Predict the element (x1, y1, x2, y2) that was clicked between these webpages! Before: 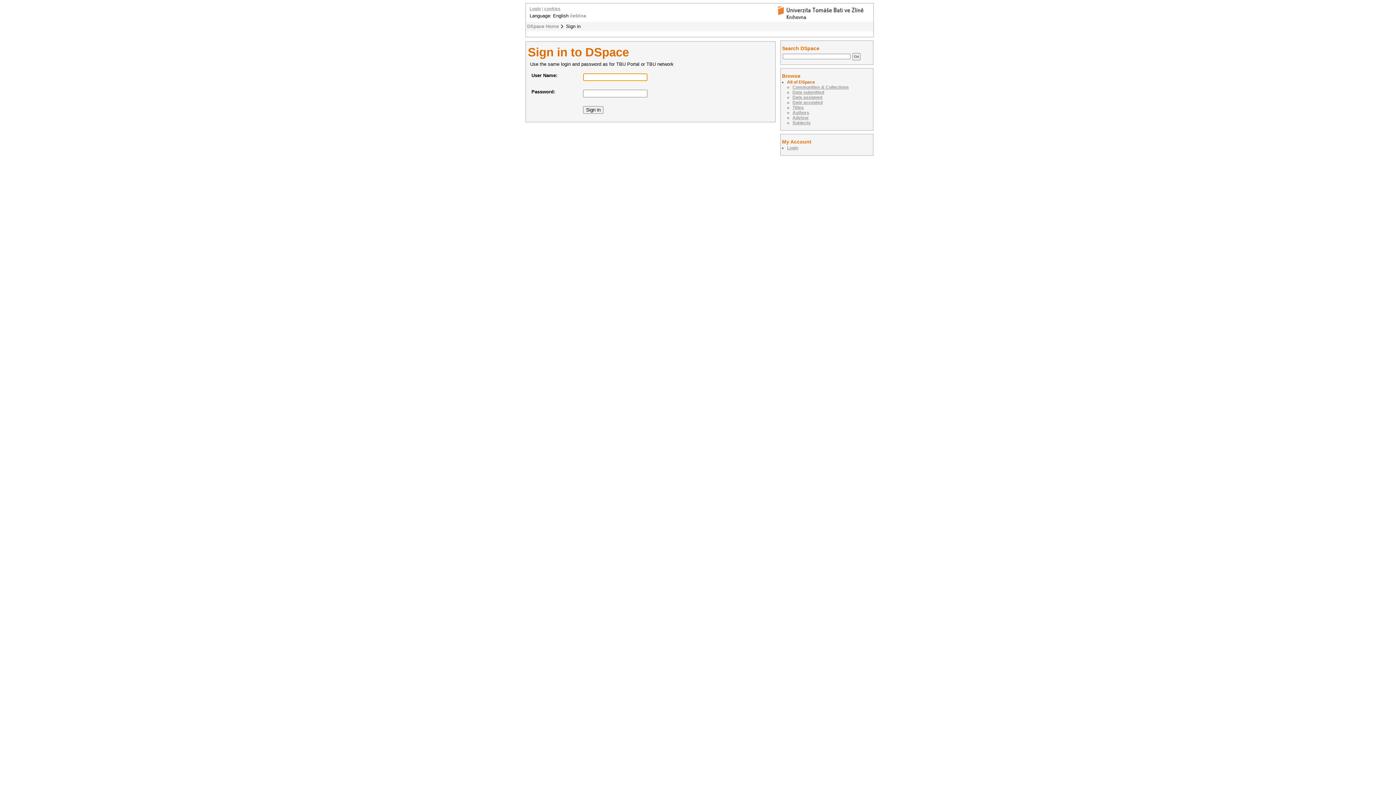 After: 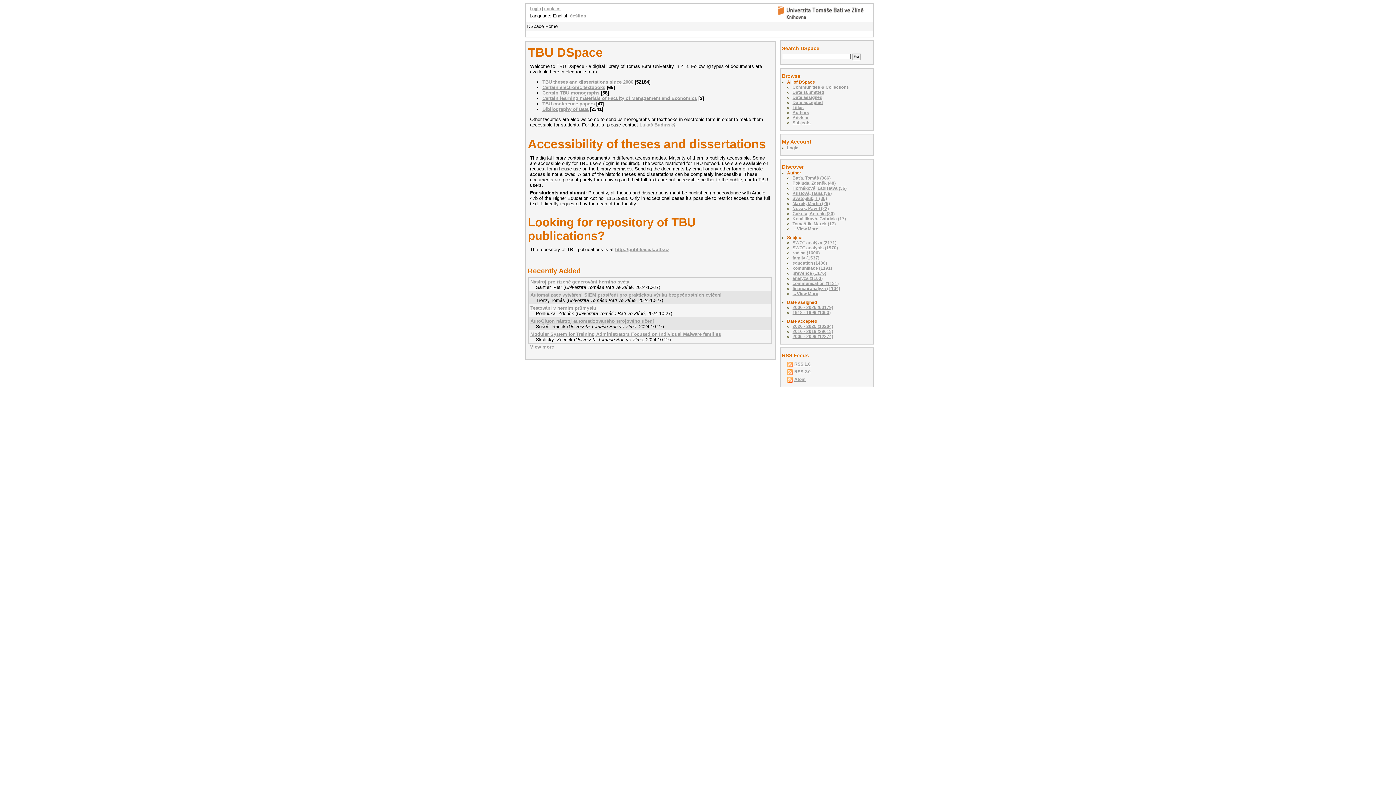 Action: bbox: (527, 23, 558, 29) label: DSpace Home